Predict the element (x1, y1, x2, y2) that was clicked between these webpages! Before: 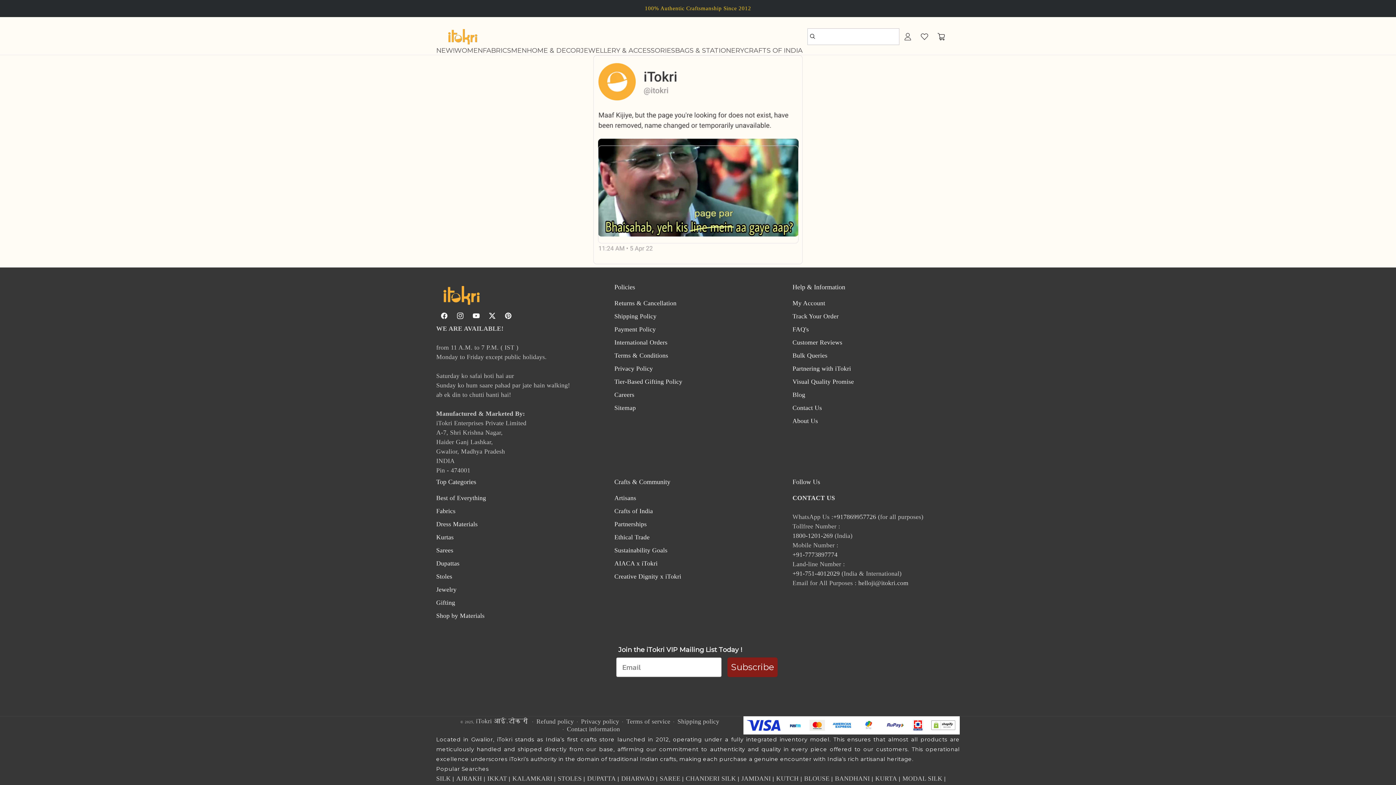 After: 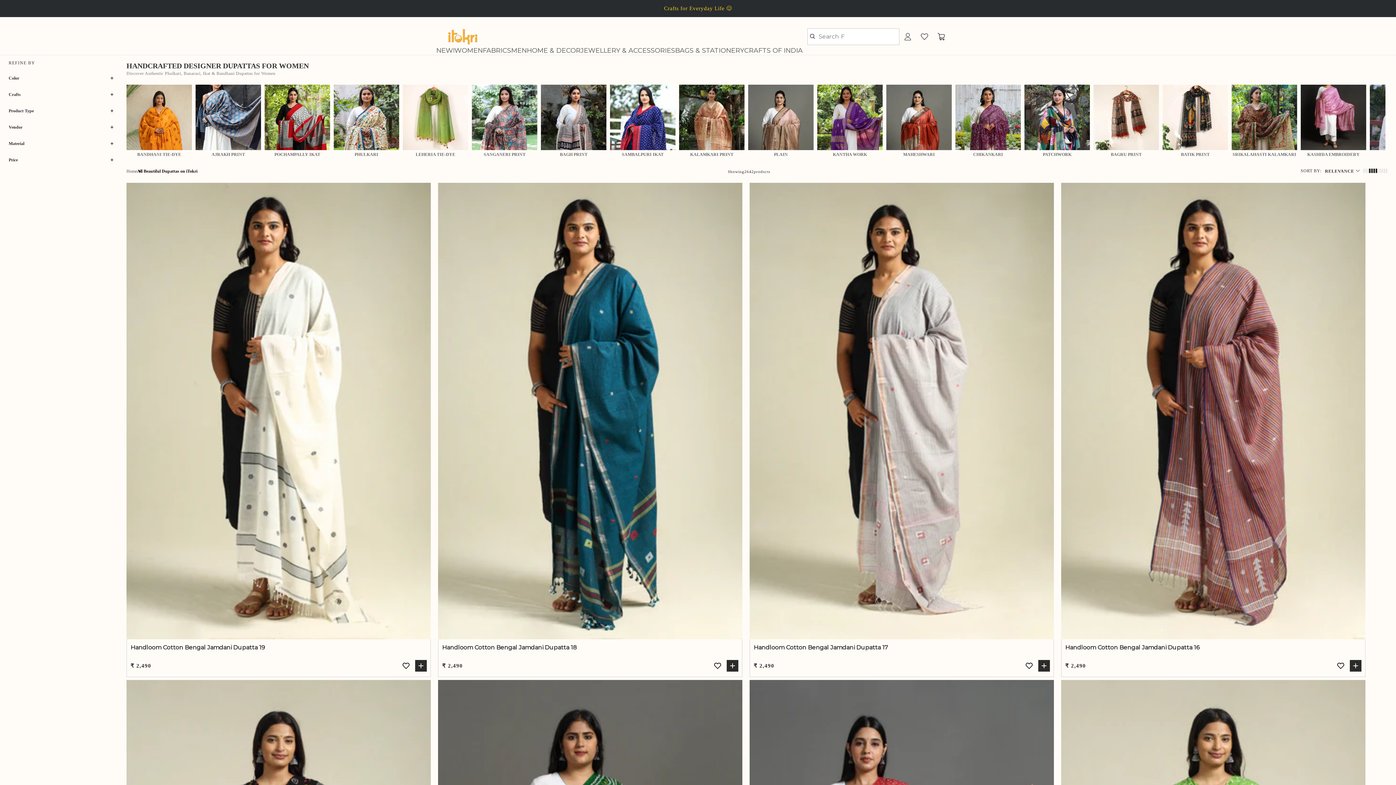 Action: label: Dupattas bbox: (436, 556, 459, 570)